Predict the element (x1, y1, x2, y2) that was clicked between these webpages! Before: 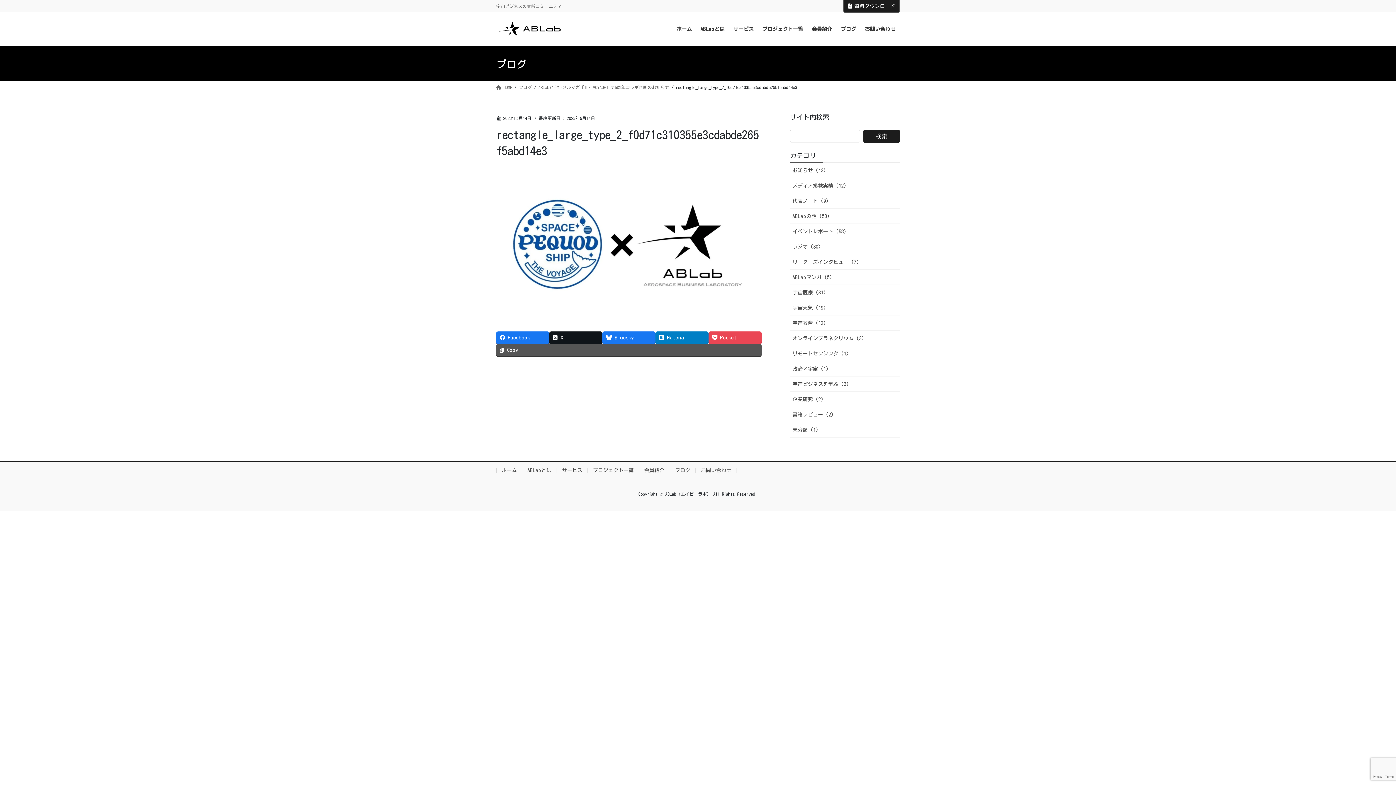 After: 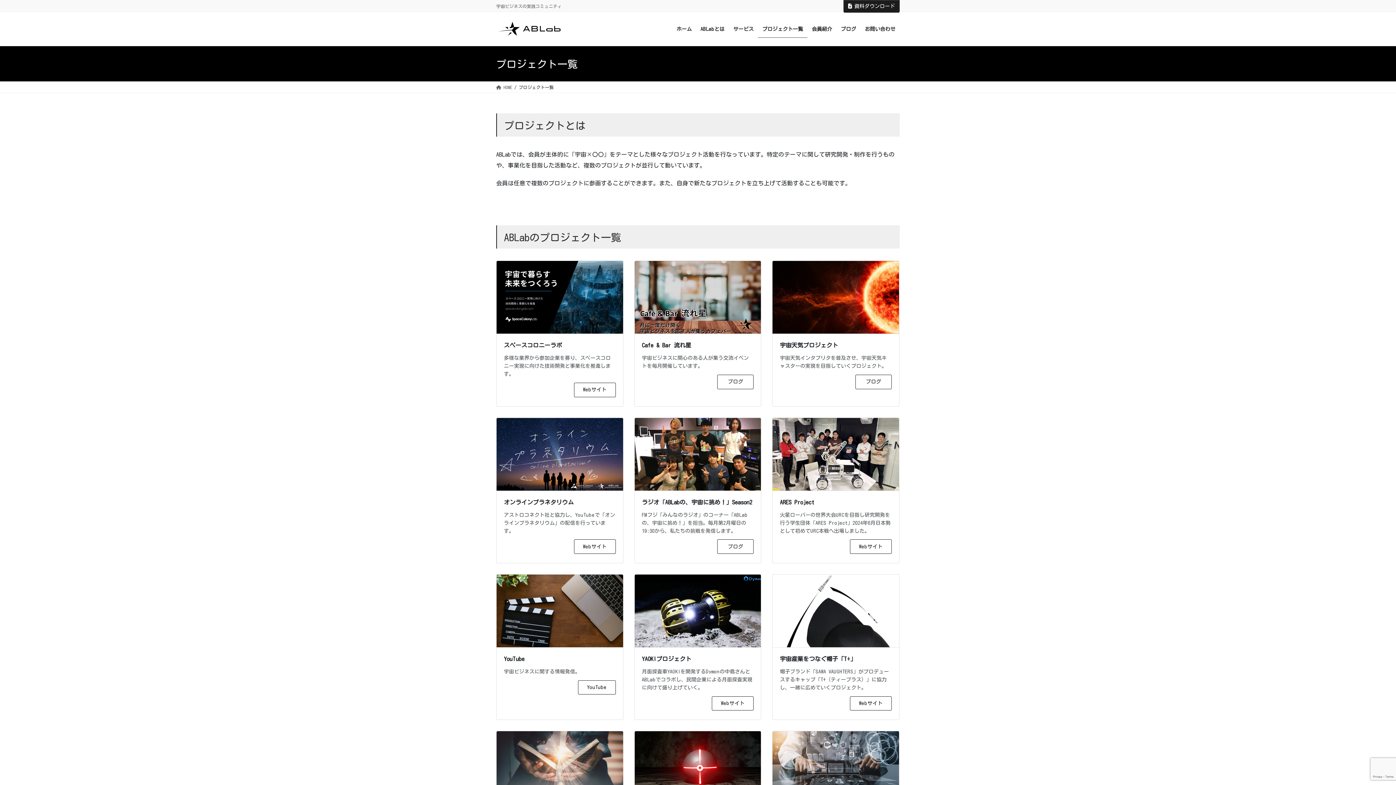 Action: bbox: (758, 20, 807, 37) label: プロジェクト一覧